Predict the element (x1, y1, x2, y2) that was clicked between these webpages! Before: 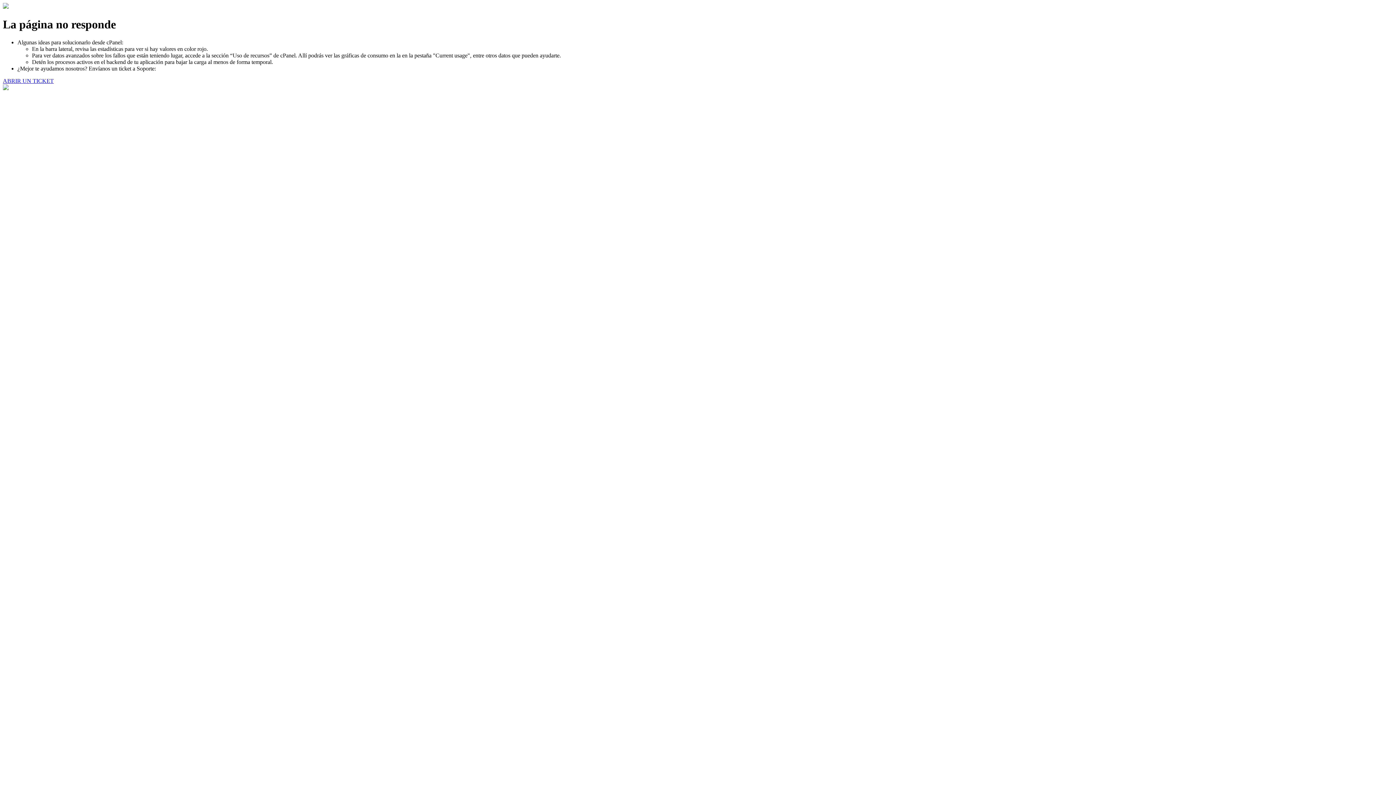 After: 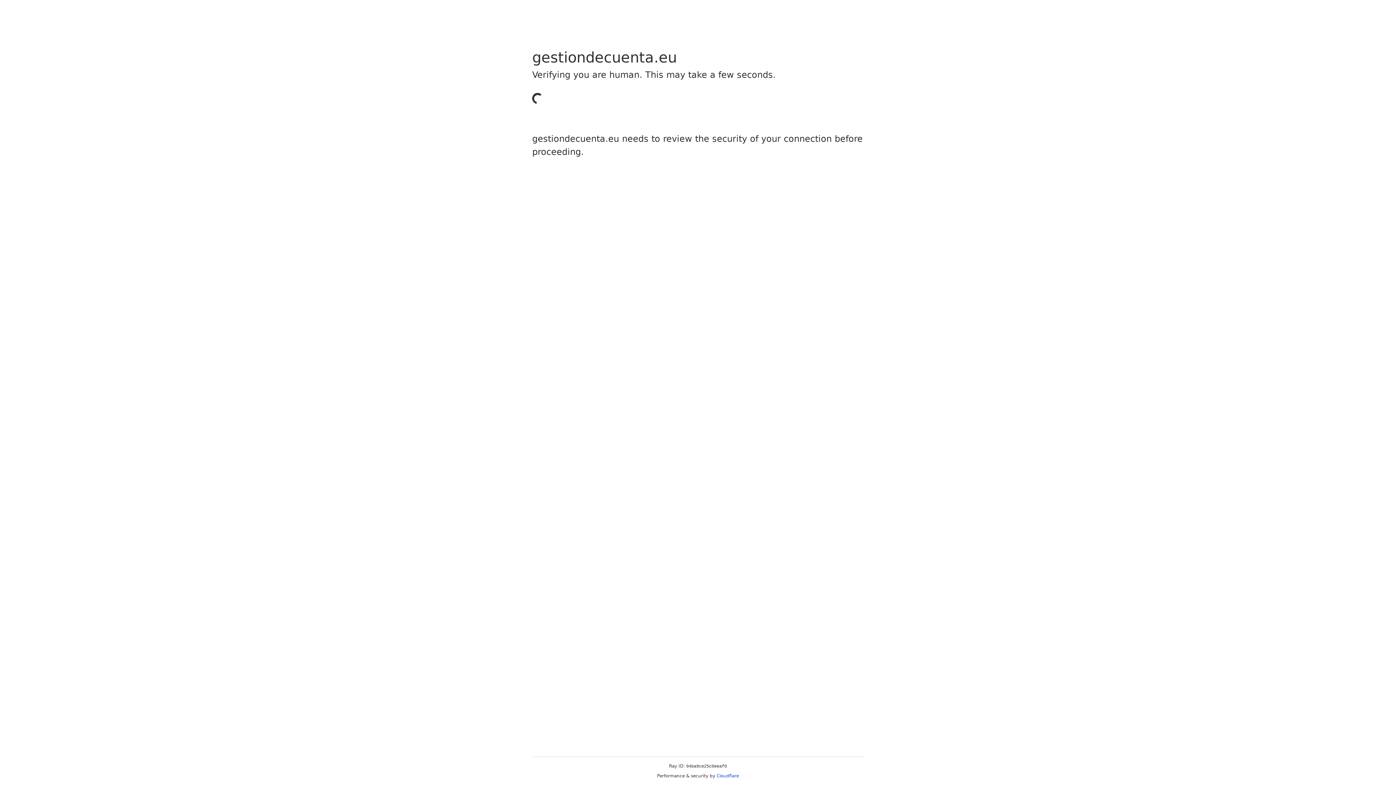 Action: bbox: (2, 77, 53, 83) label: ABRIR UN TICKET